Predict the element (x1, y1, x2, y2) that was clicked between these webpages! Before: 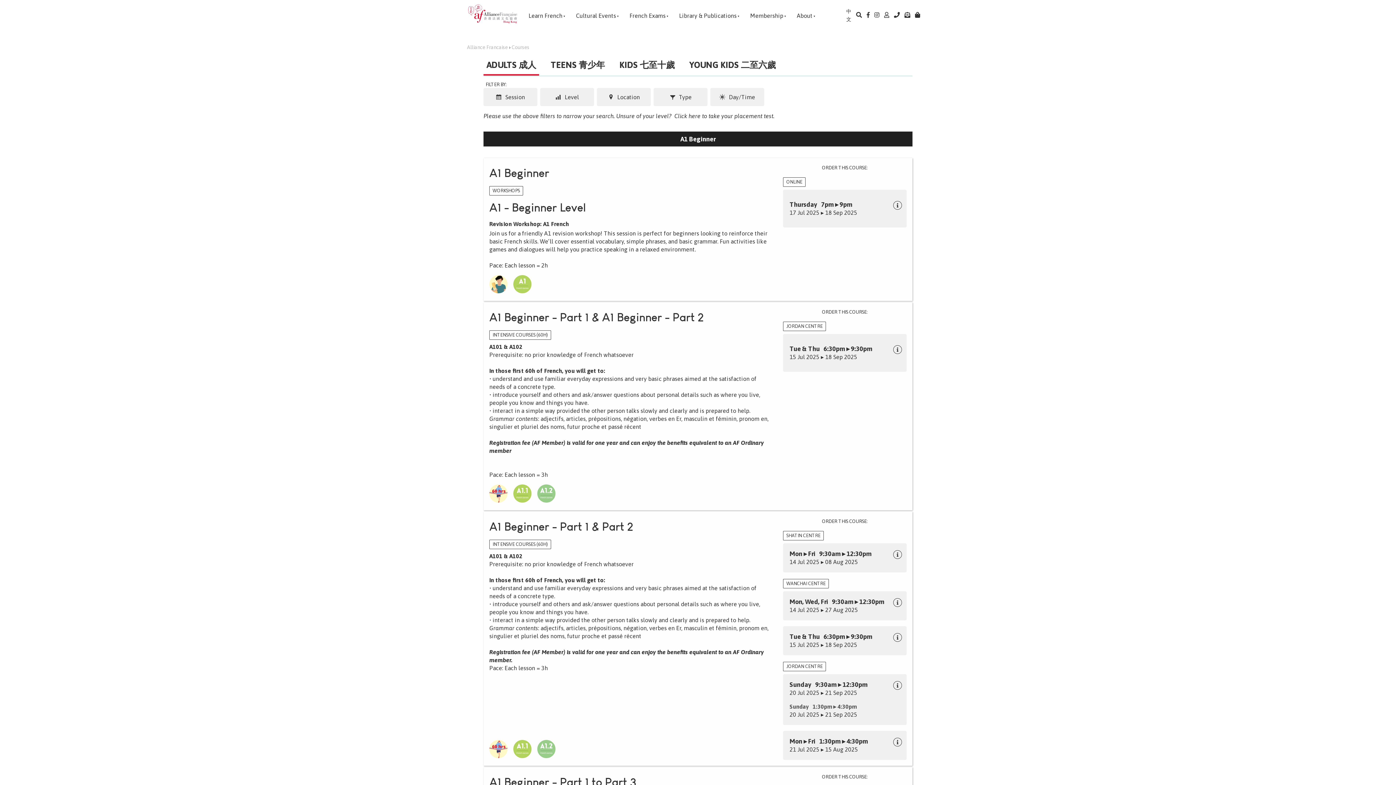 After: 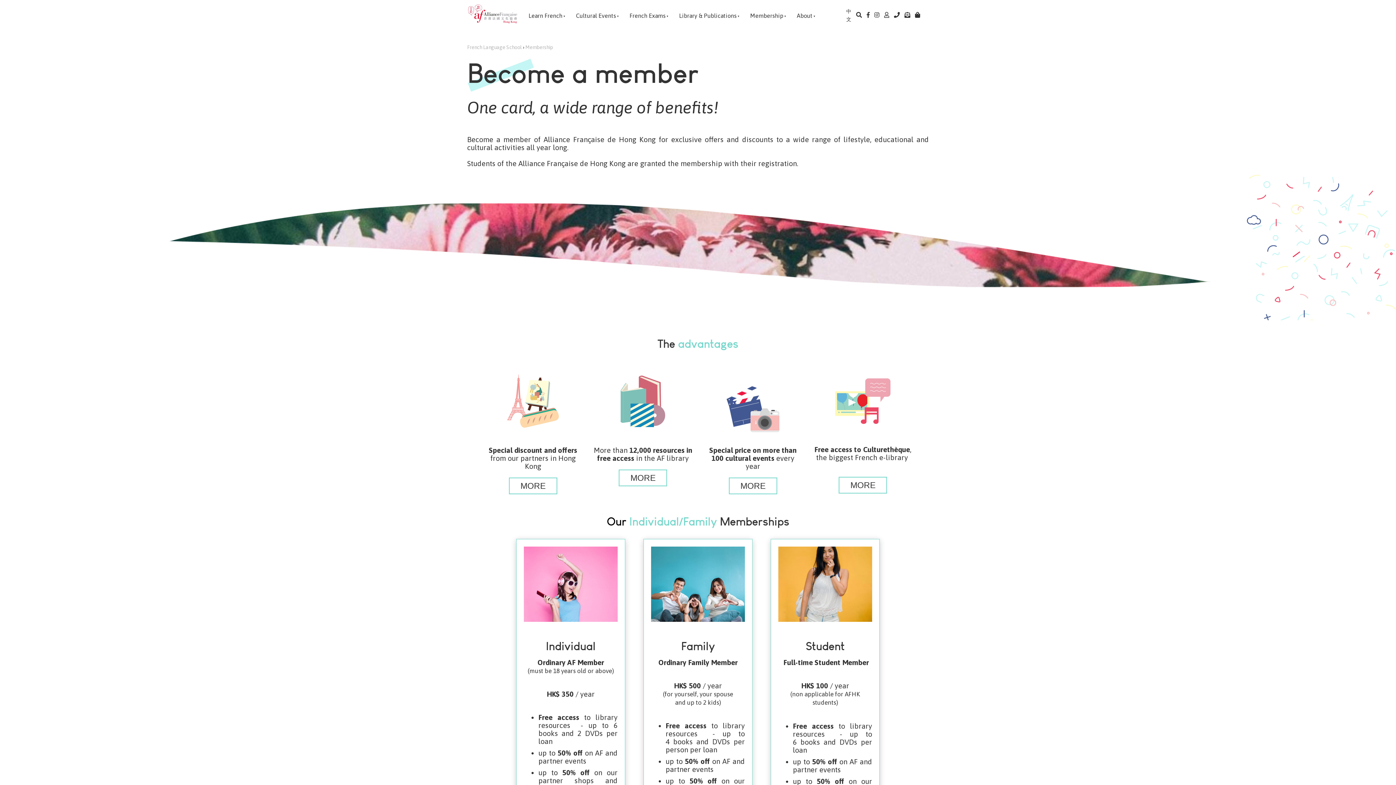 Action: label: Membership bbox: (745, 0, 786, 29)